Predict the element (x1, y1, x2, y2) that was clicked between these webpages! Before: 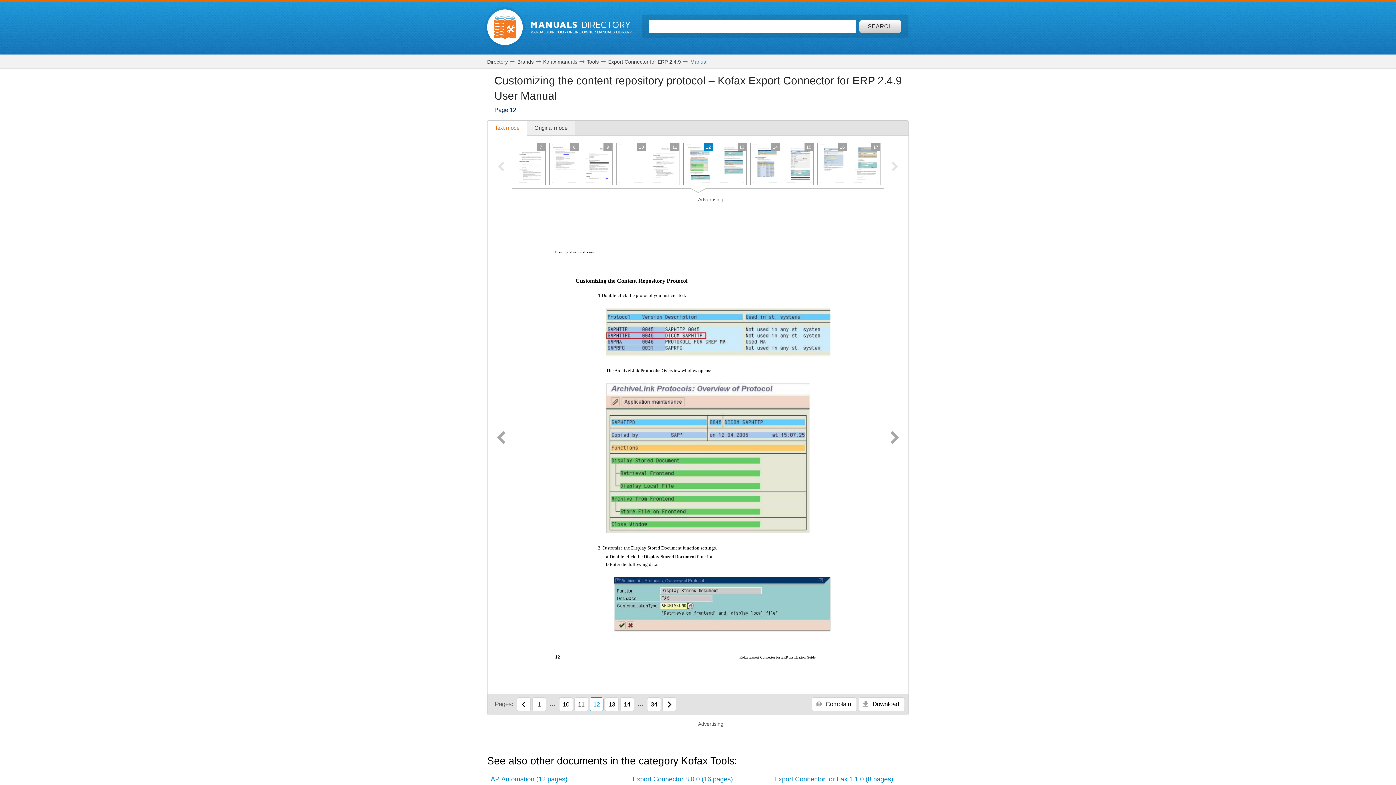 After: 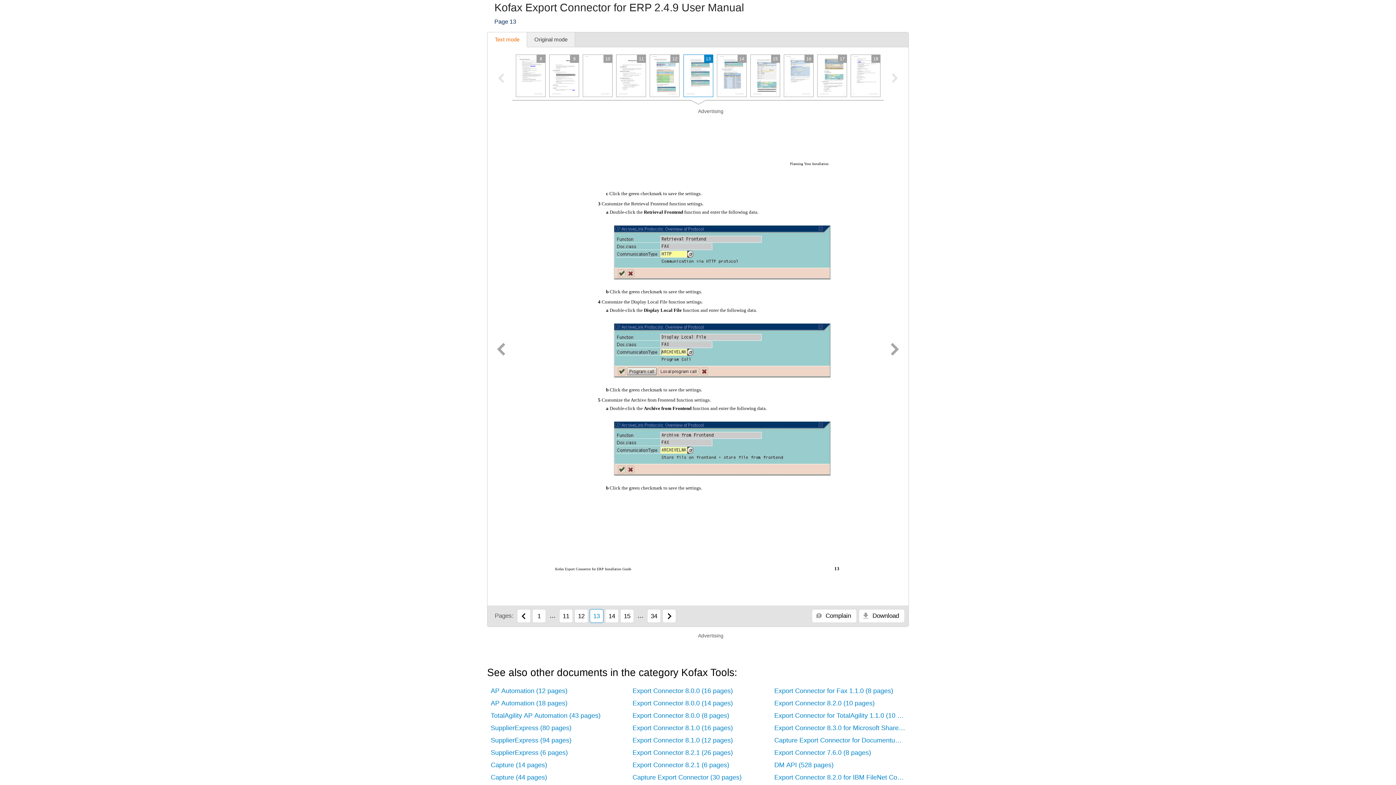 Action: label: 13 bbox: (716, 142, 746, 185)